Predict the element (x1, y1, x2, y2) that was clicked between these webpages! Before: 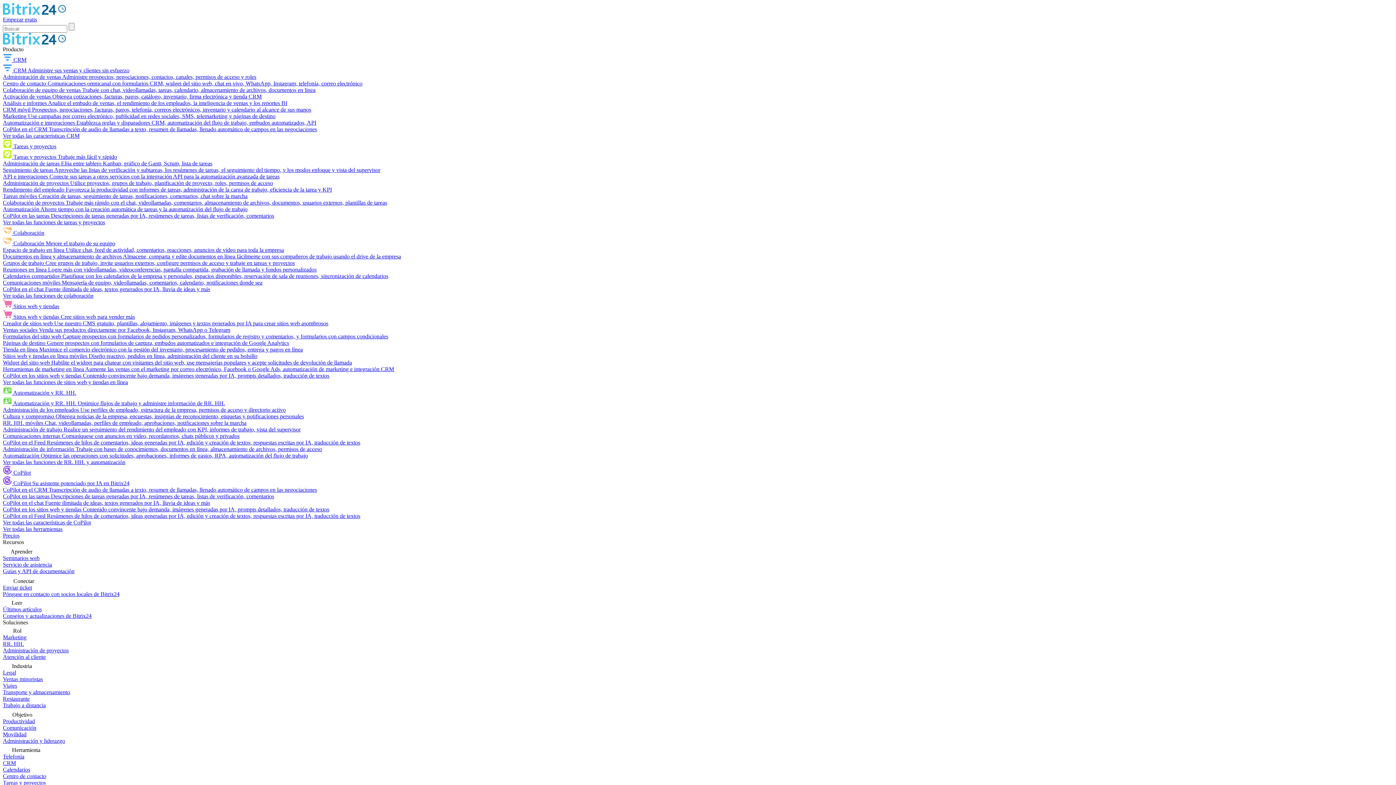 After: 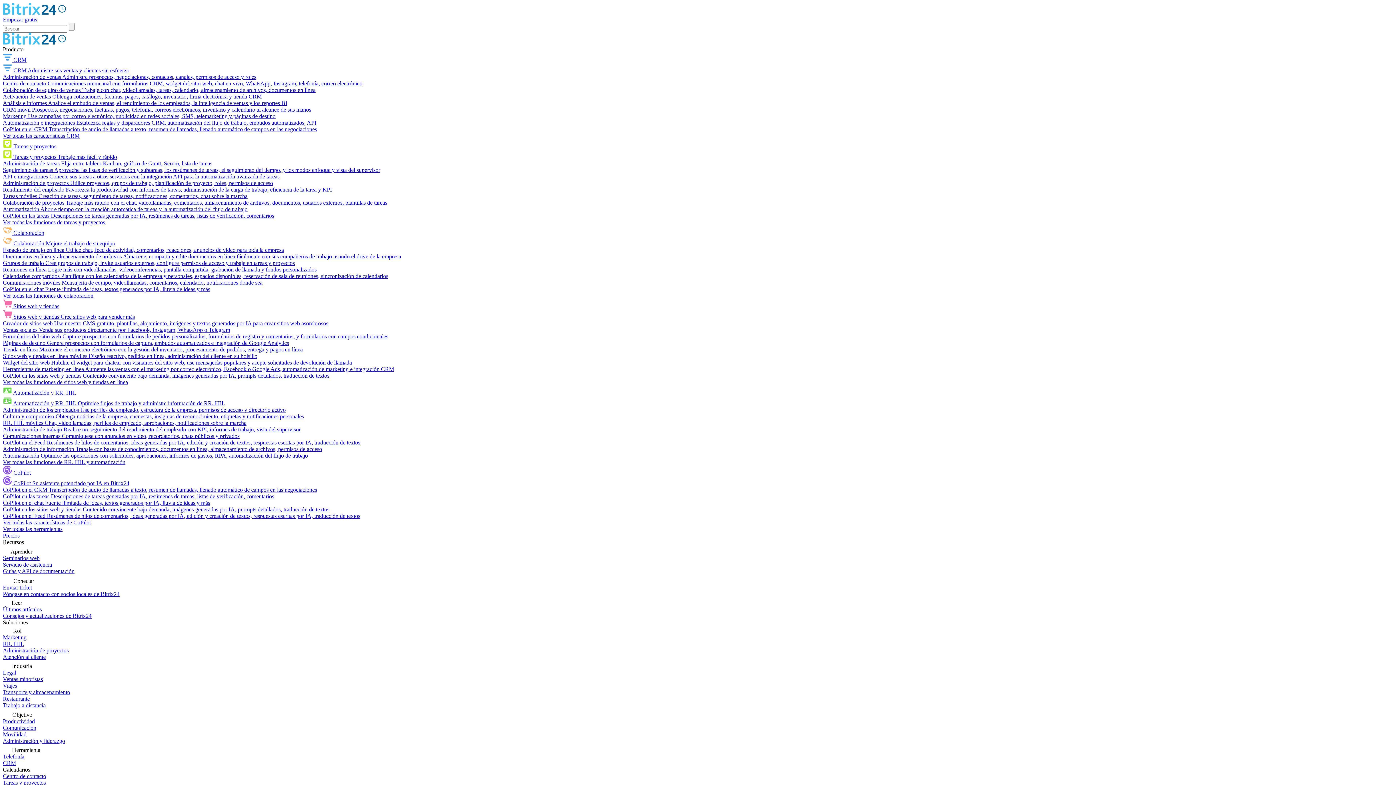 Action: label: Calendarios bbox: (2, 766, 30, 773)